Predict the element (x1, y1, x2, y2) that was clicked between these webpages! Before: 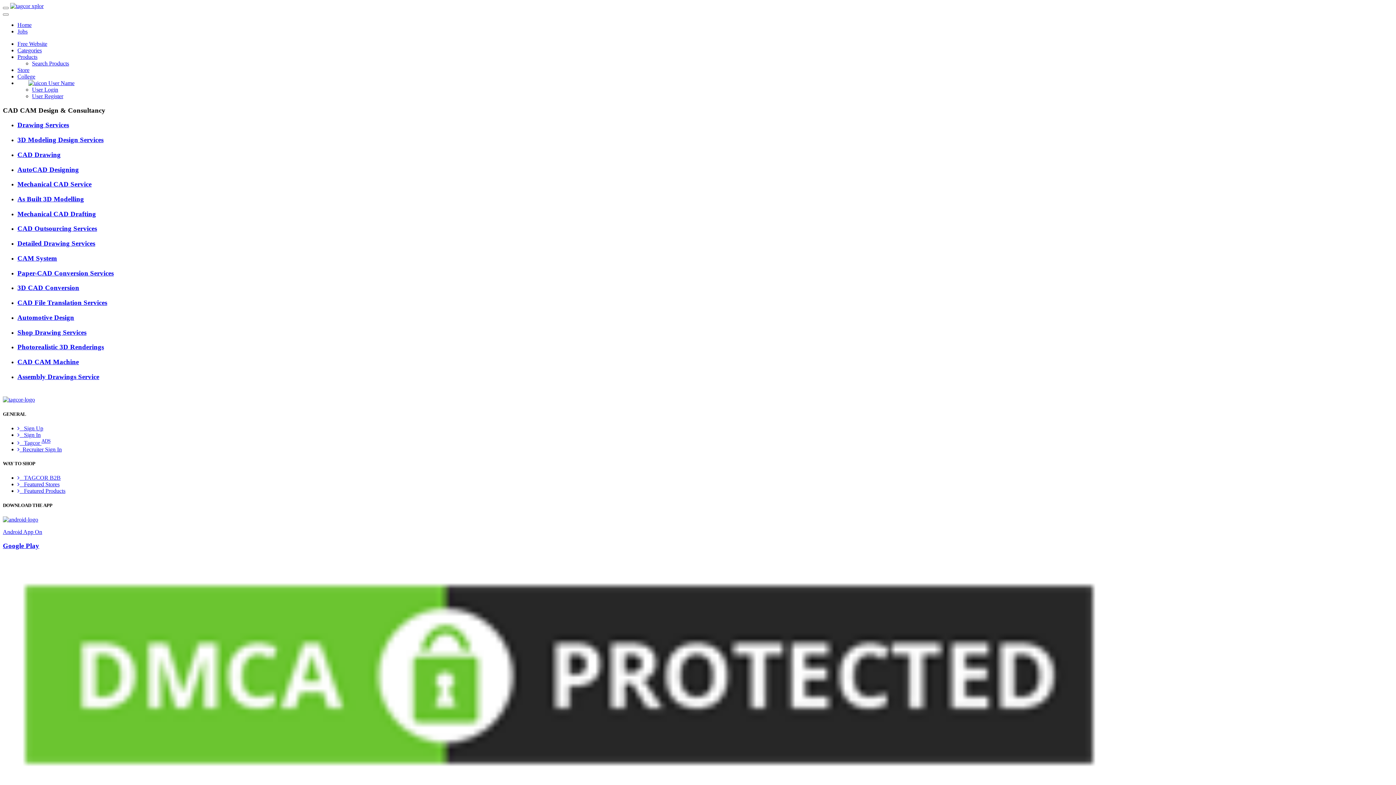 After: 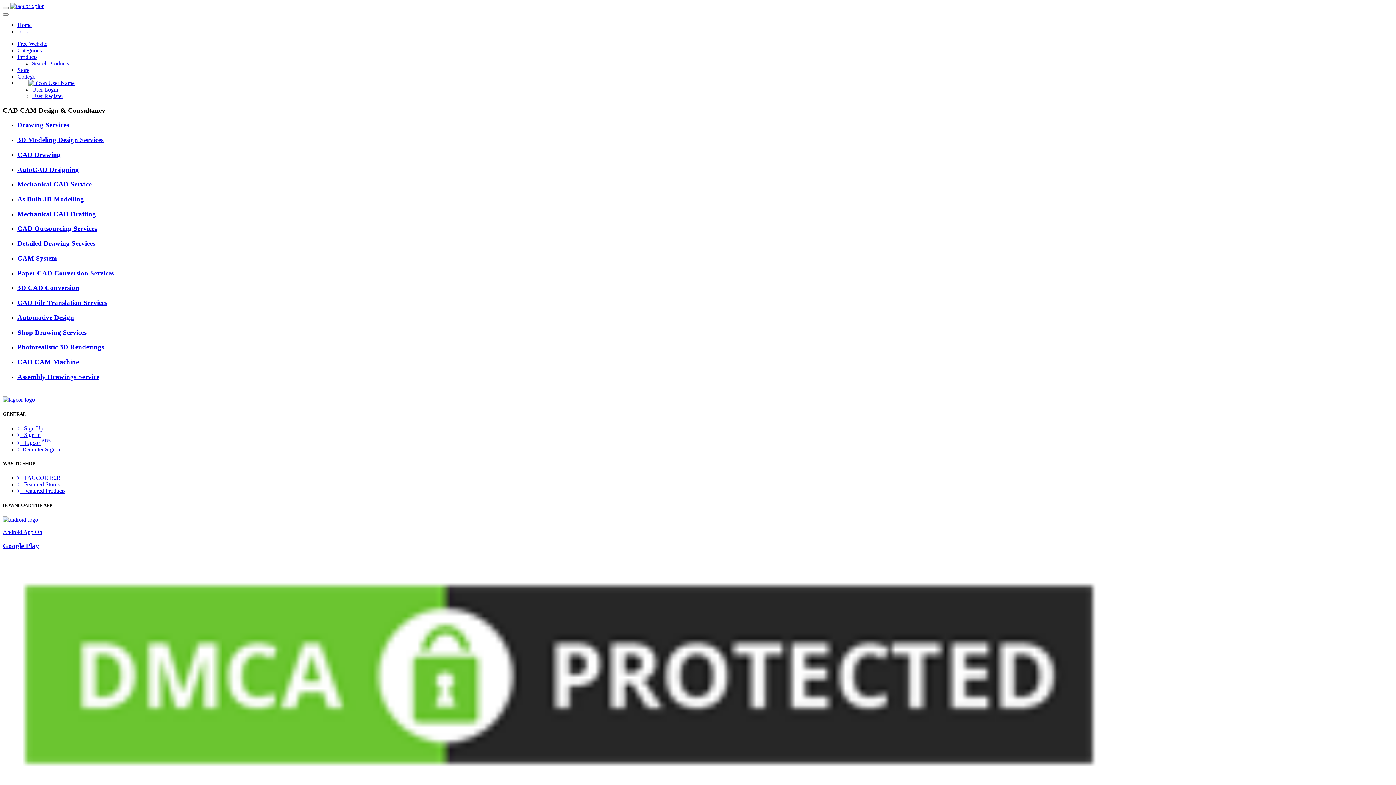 Action: bbox: (17, 298, 1393, 306) label: CAD File Translation Services